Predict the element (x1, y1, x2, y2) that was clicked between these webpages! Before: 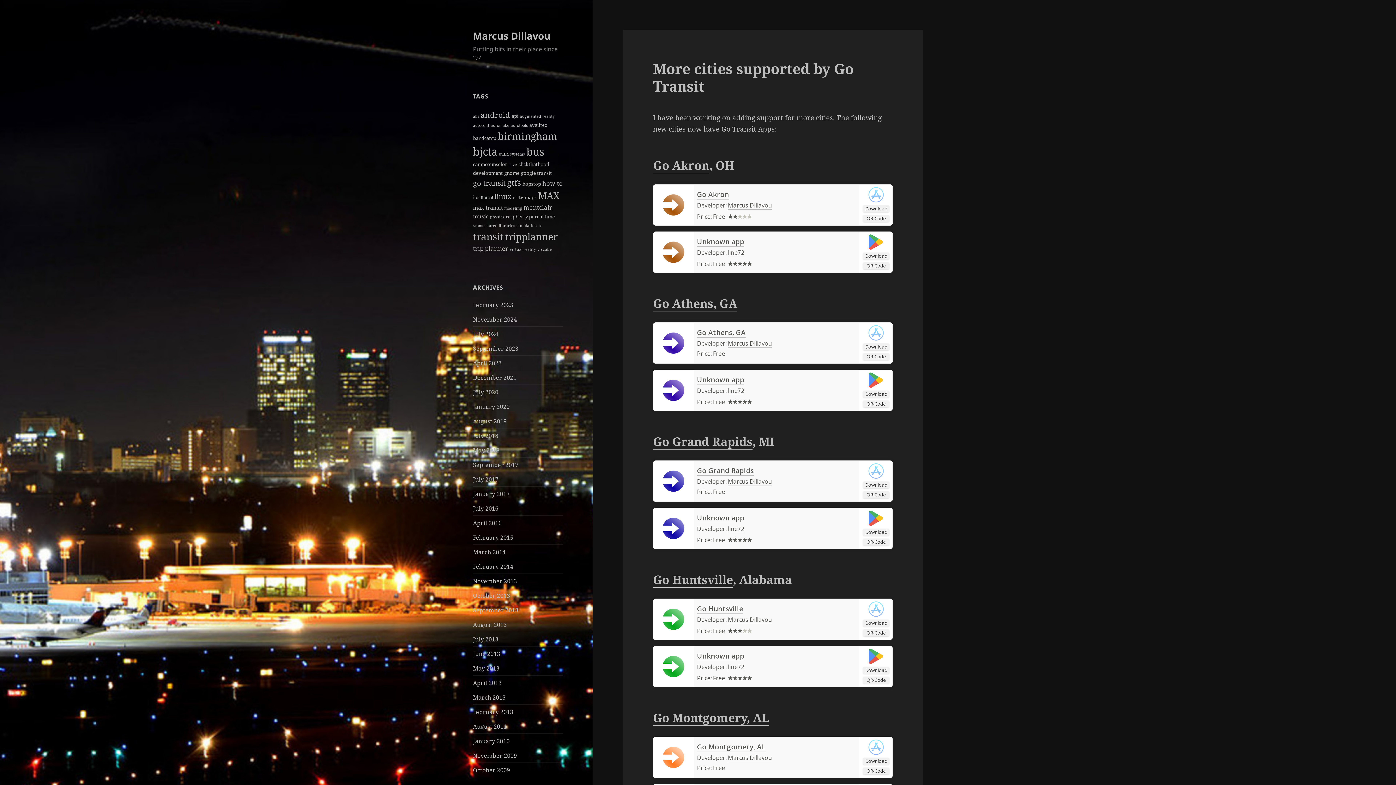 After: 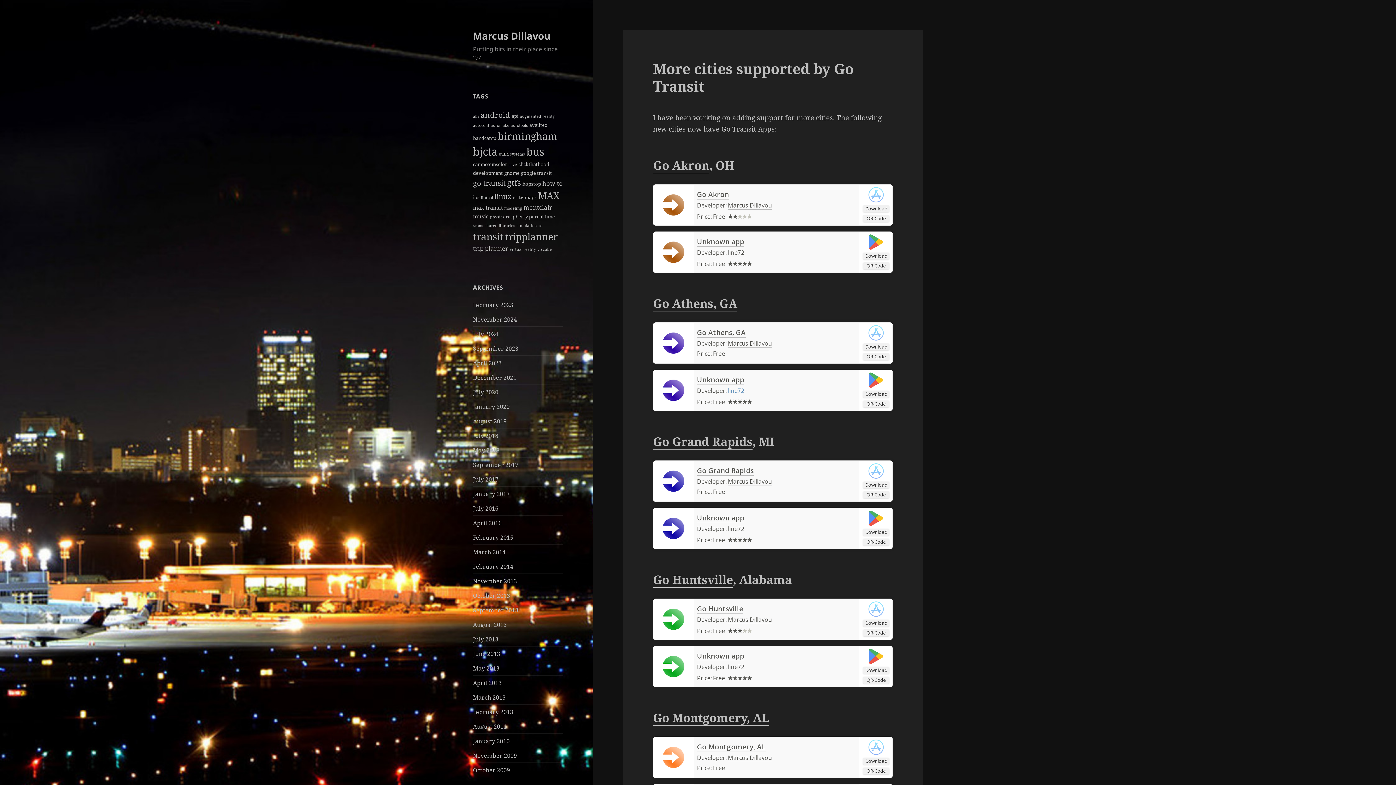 Action: bbox: (728, 386, 744, 395) label: line72